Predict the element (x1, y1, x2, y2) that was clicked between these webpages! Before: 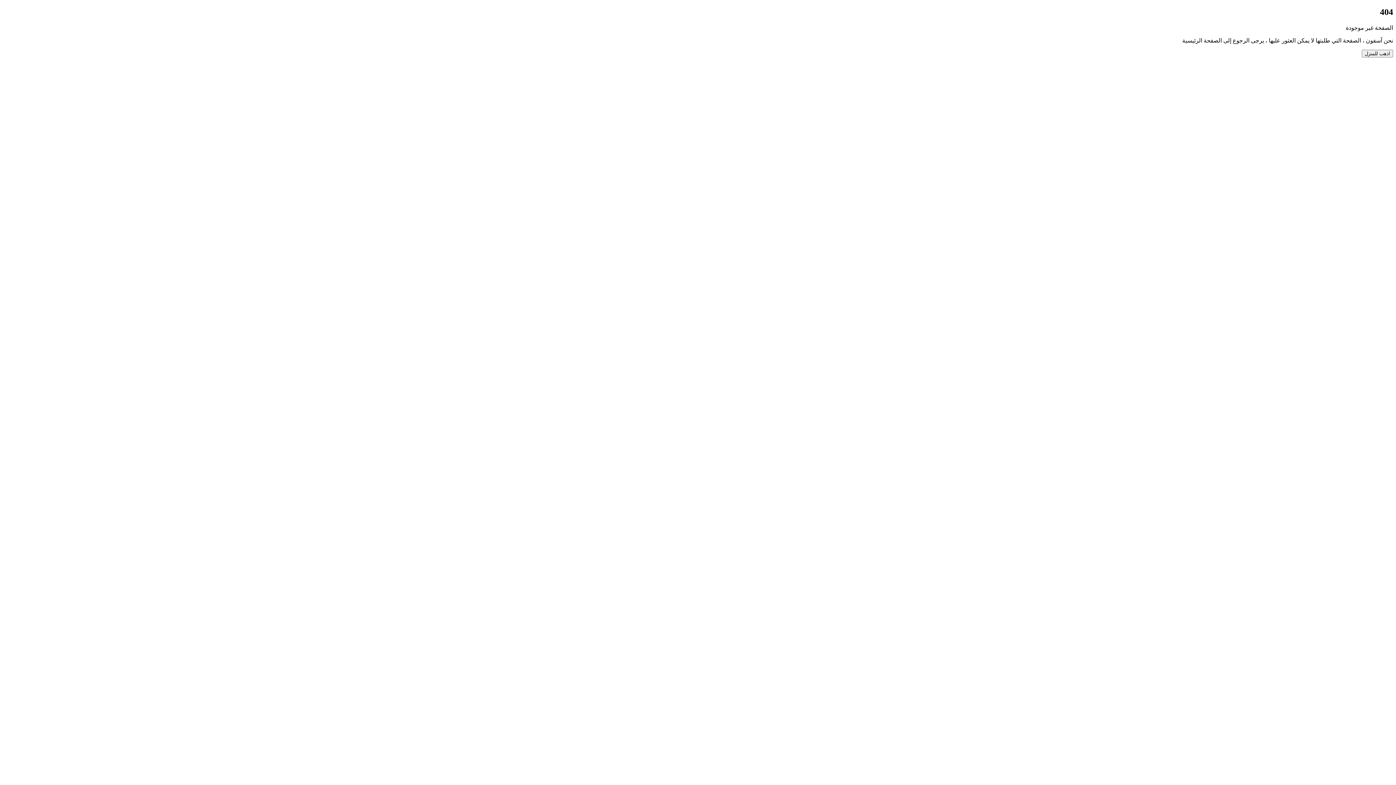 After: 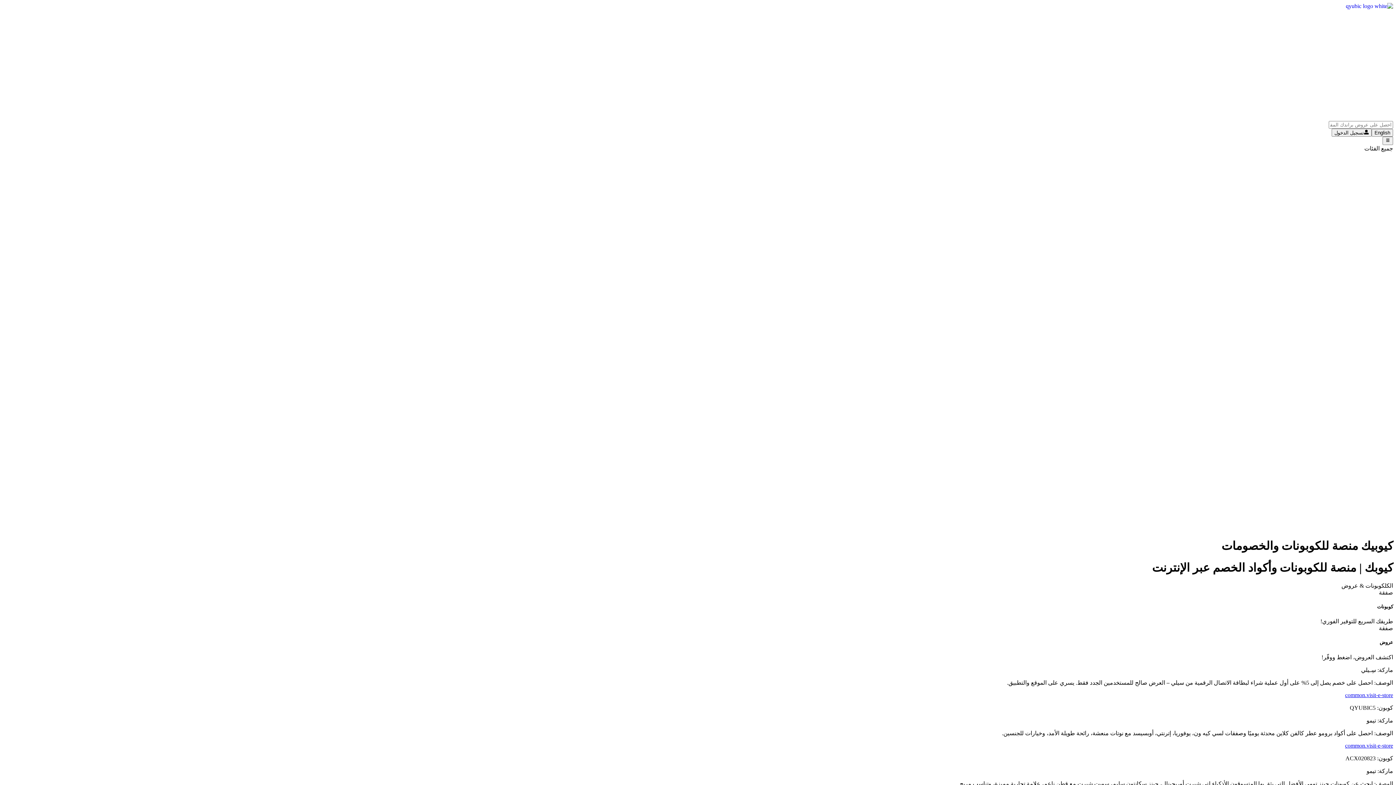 Action: label: اذهب للمنزل bbox: (1362, 50, 1393, 56)